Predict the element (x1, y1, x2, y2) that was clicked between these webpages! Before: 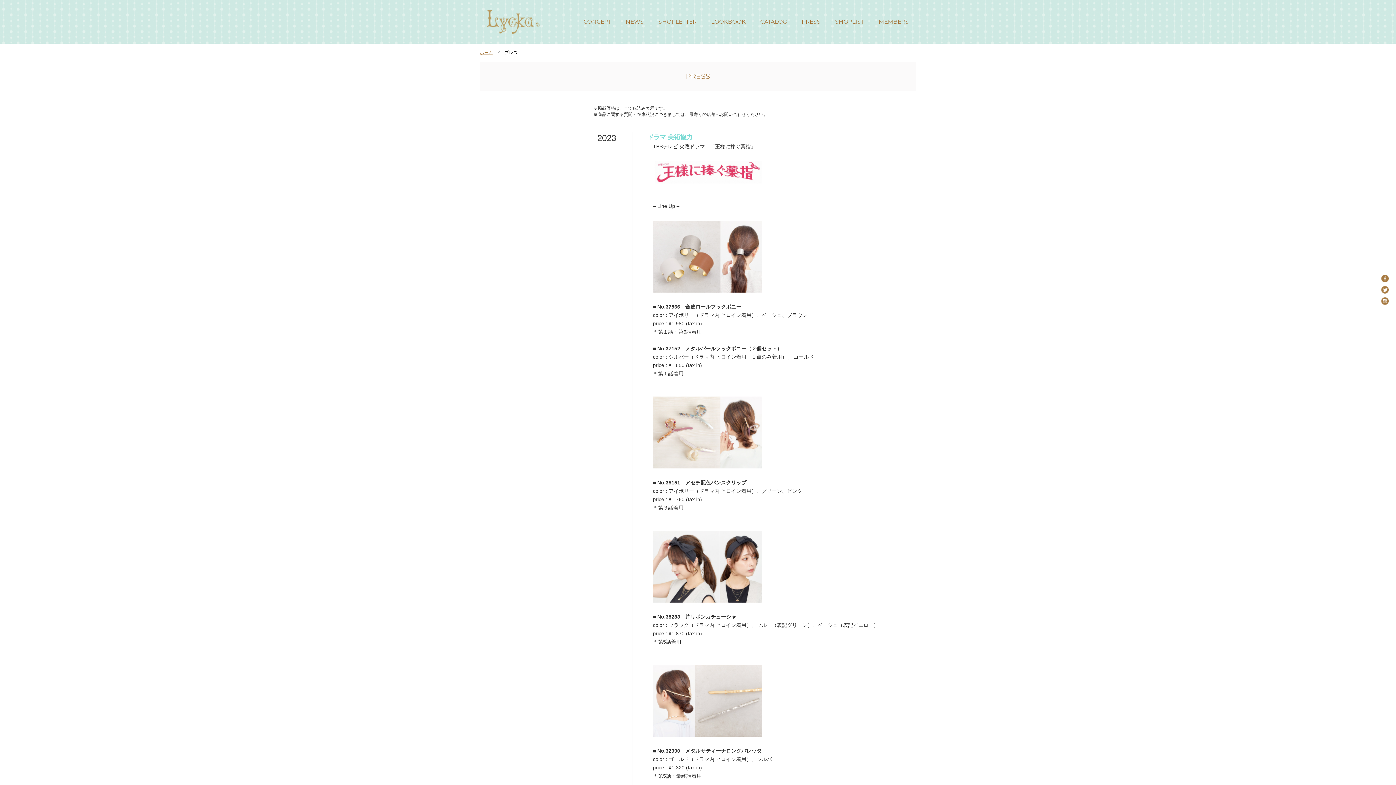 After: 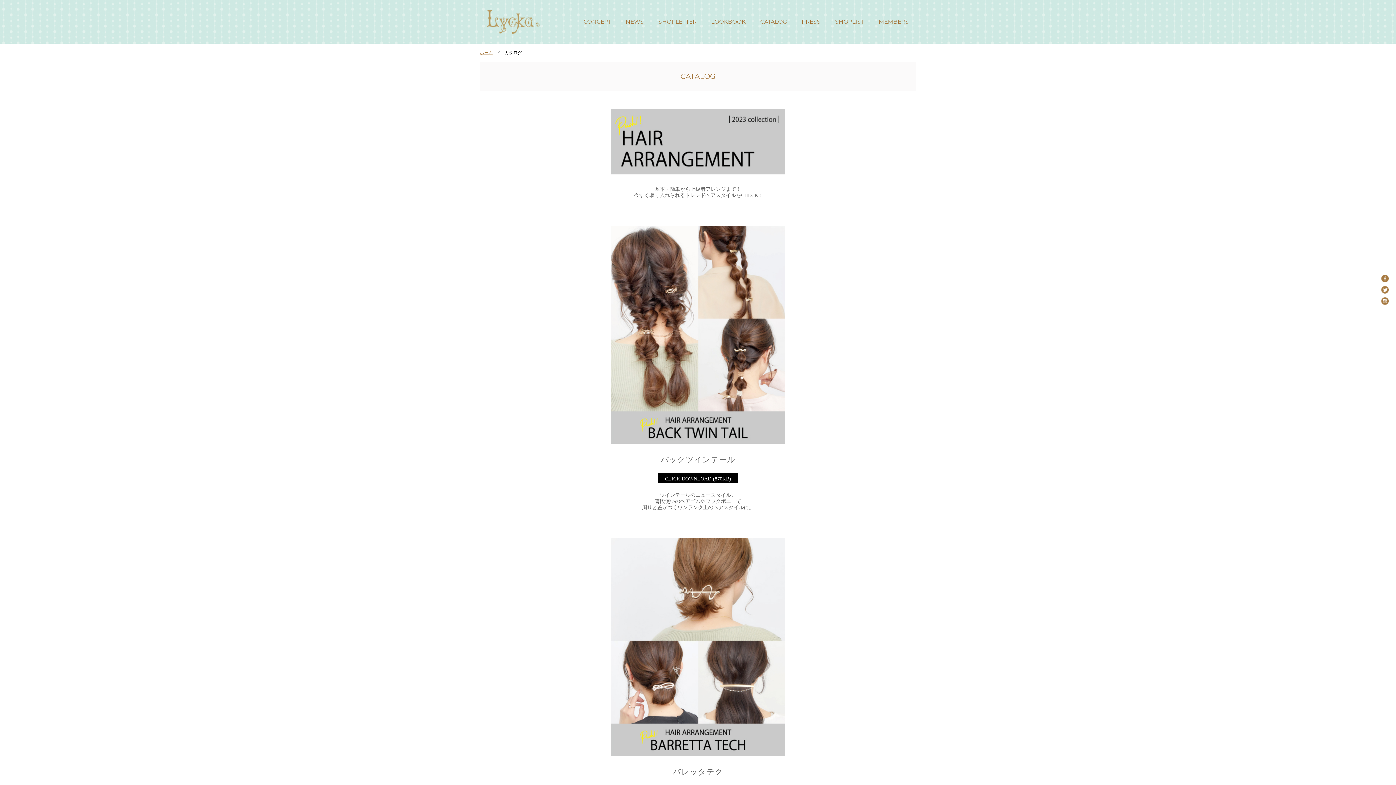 Action: label: CATALOG bbox: (753, 0, 794, 43)